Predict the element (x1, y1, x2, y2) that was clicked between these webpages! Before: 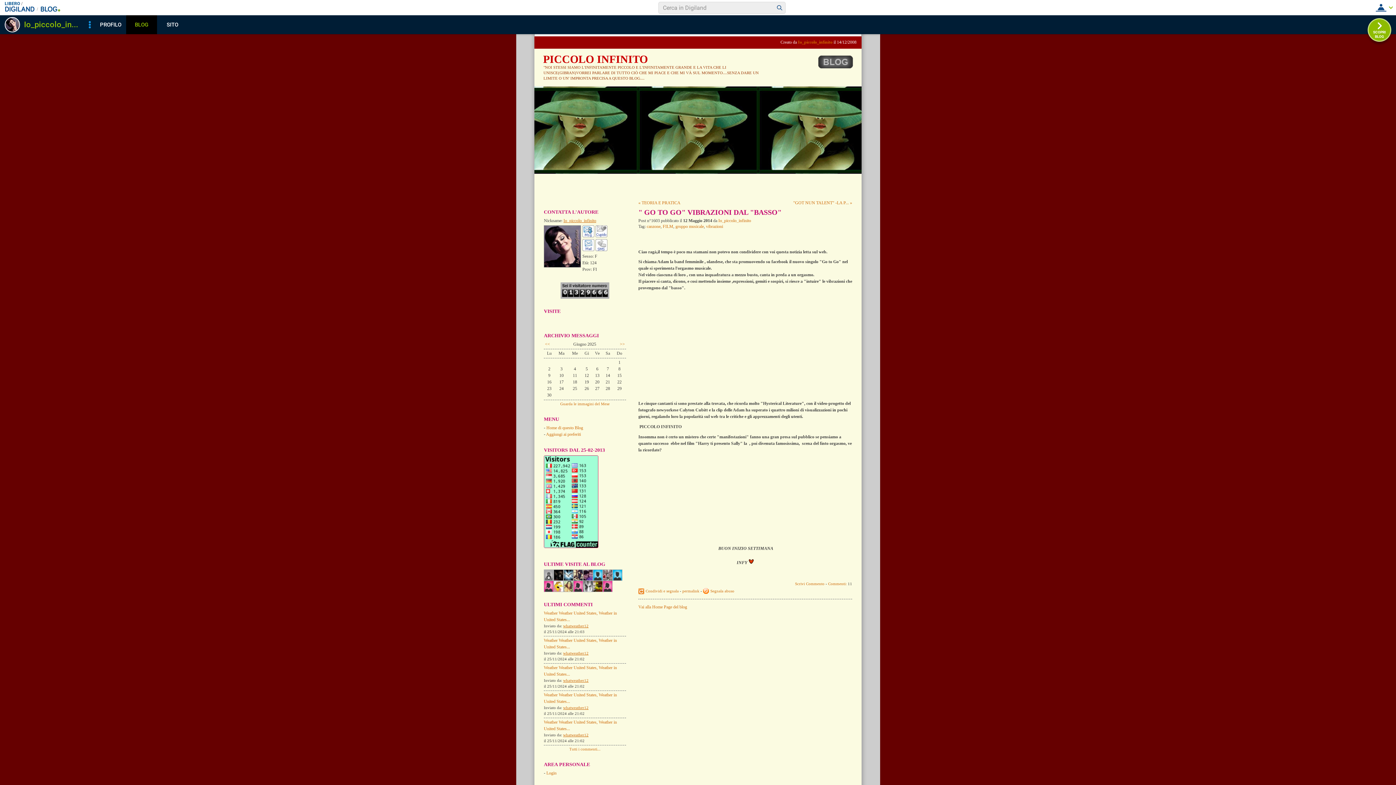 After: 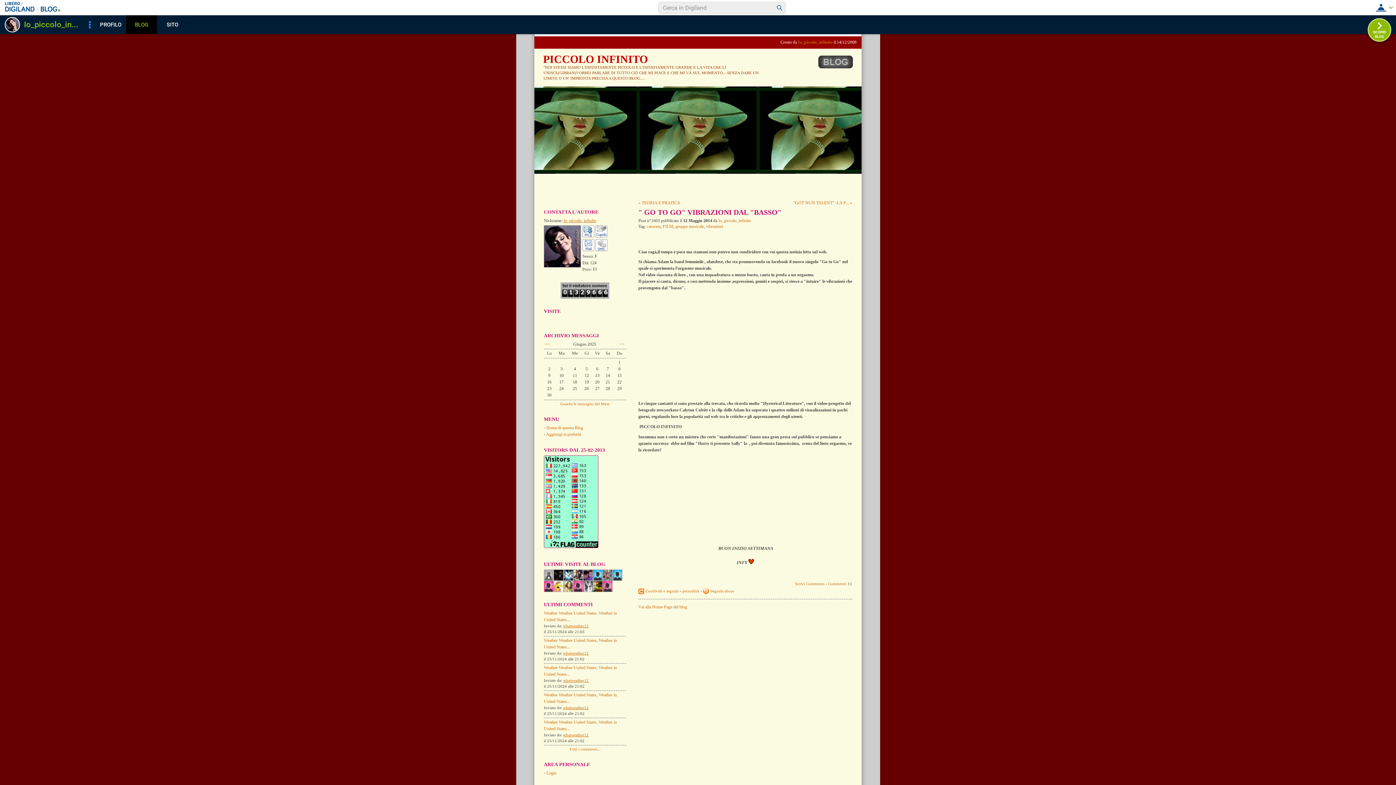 Action: bbox: (544, 544, 598, 549)